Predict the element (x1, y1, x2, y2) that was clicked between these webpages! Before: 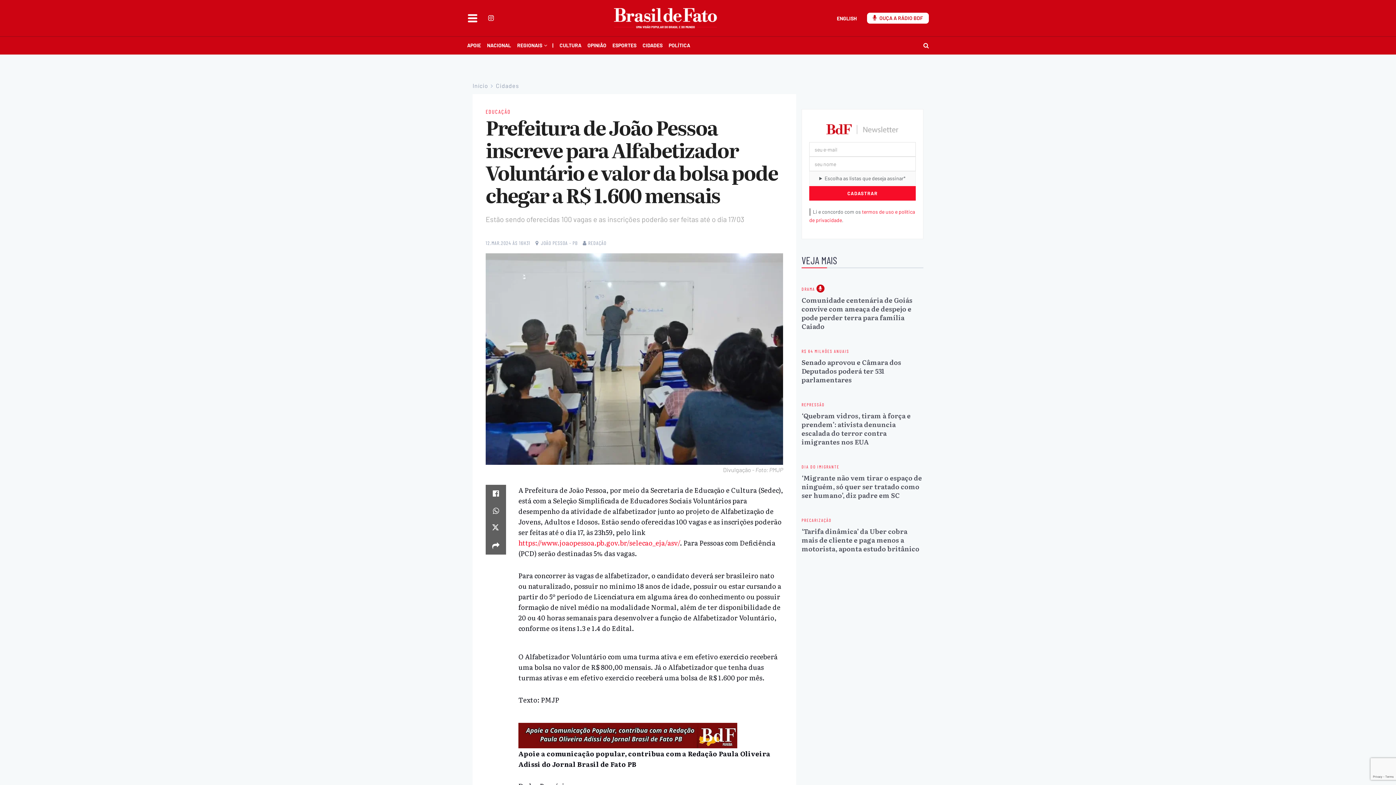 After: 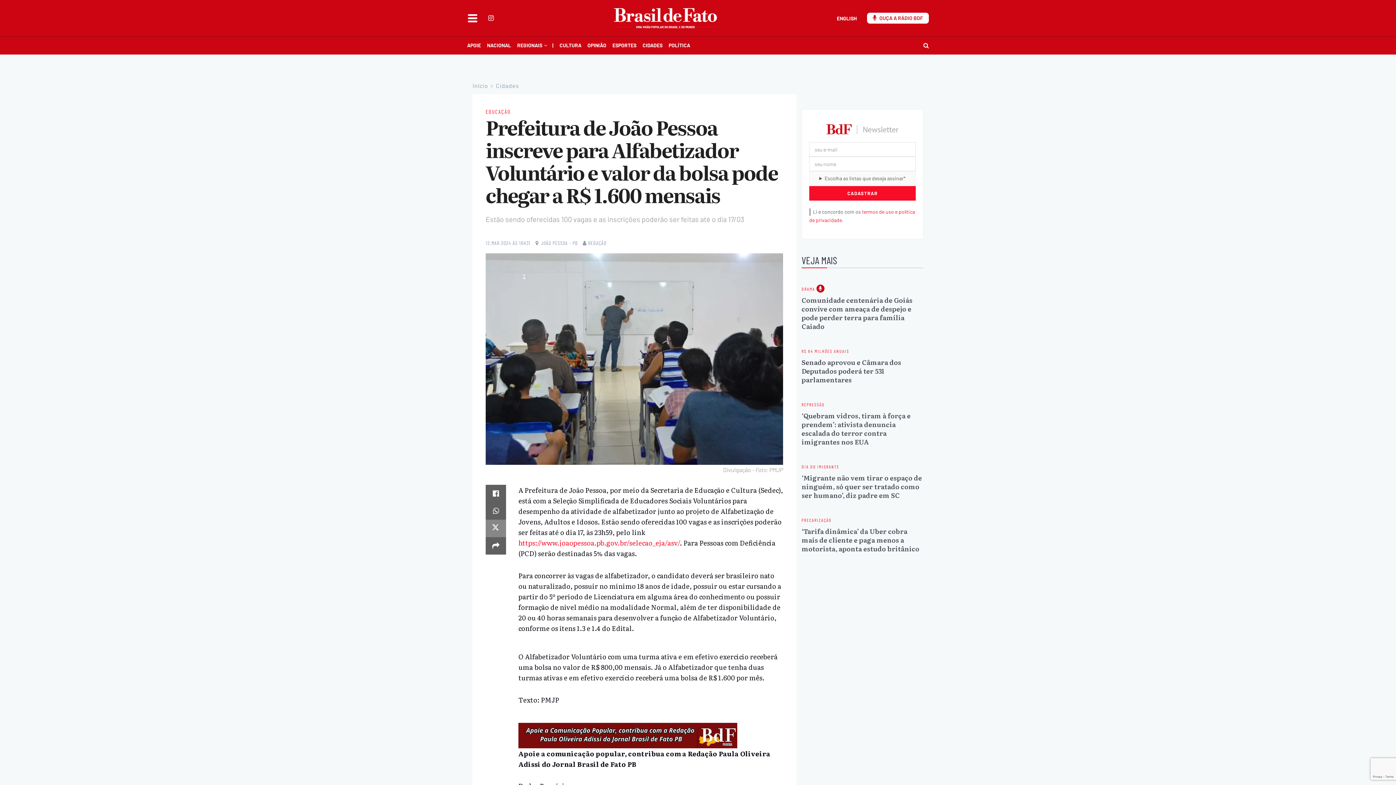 Action: bbox: (485, 520, 506, 537) label: Share on Twitter